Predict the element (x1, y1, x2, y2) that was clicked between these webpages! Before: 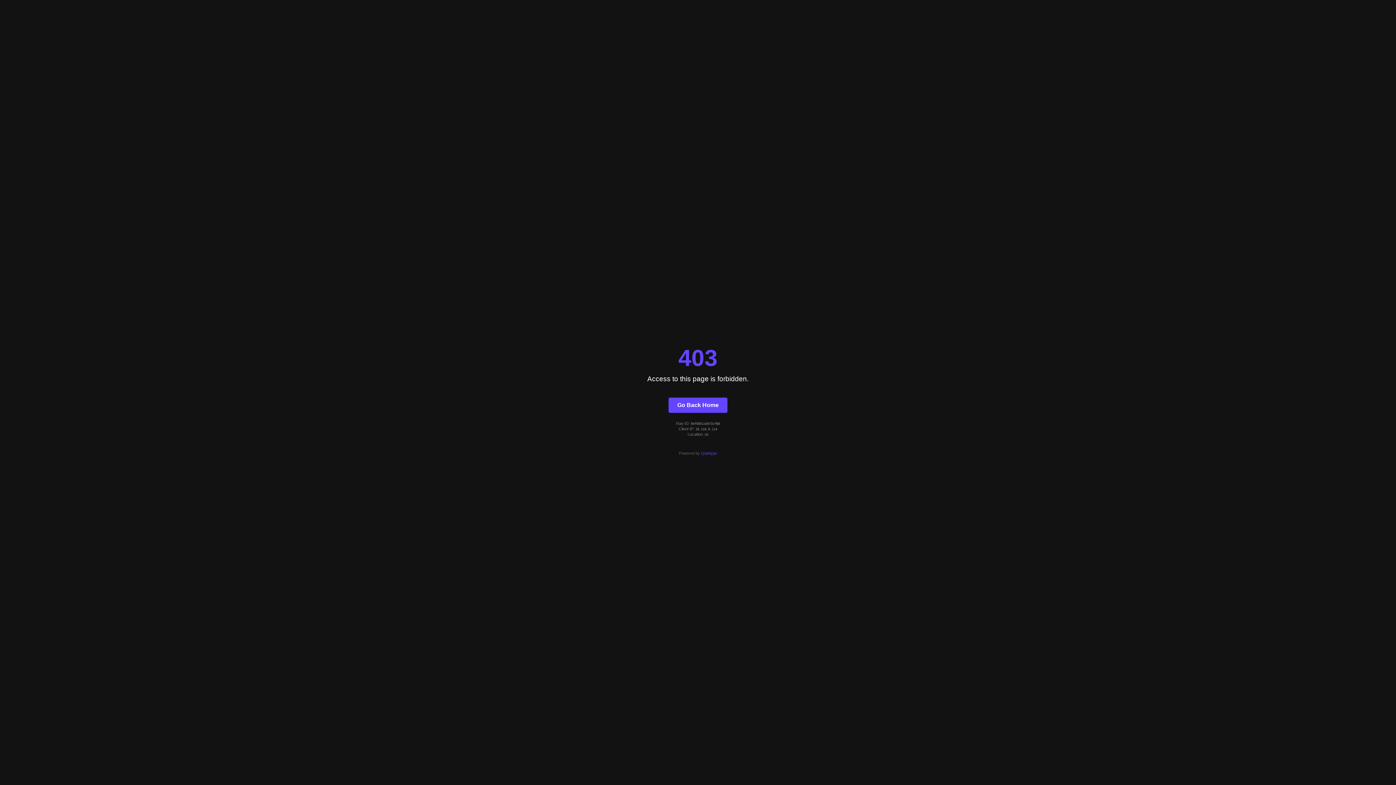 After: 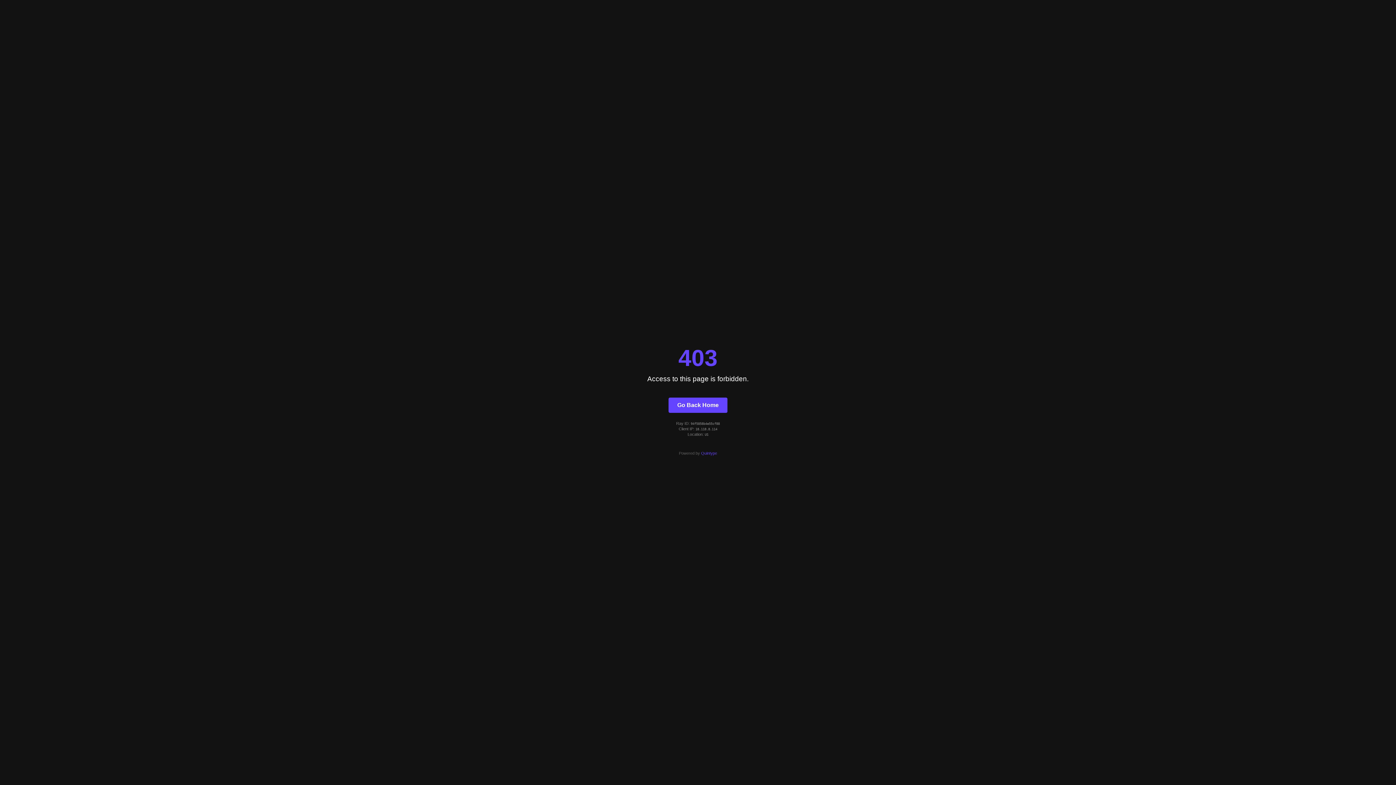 Action: bbox: (668, 397, 727, 412) label: Go Back Home